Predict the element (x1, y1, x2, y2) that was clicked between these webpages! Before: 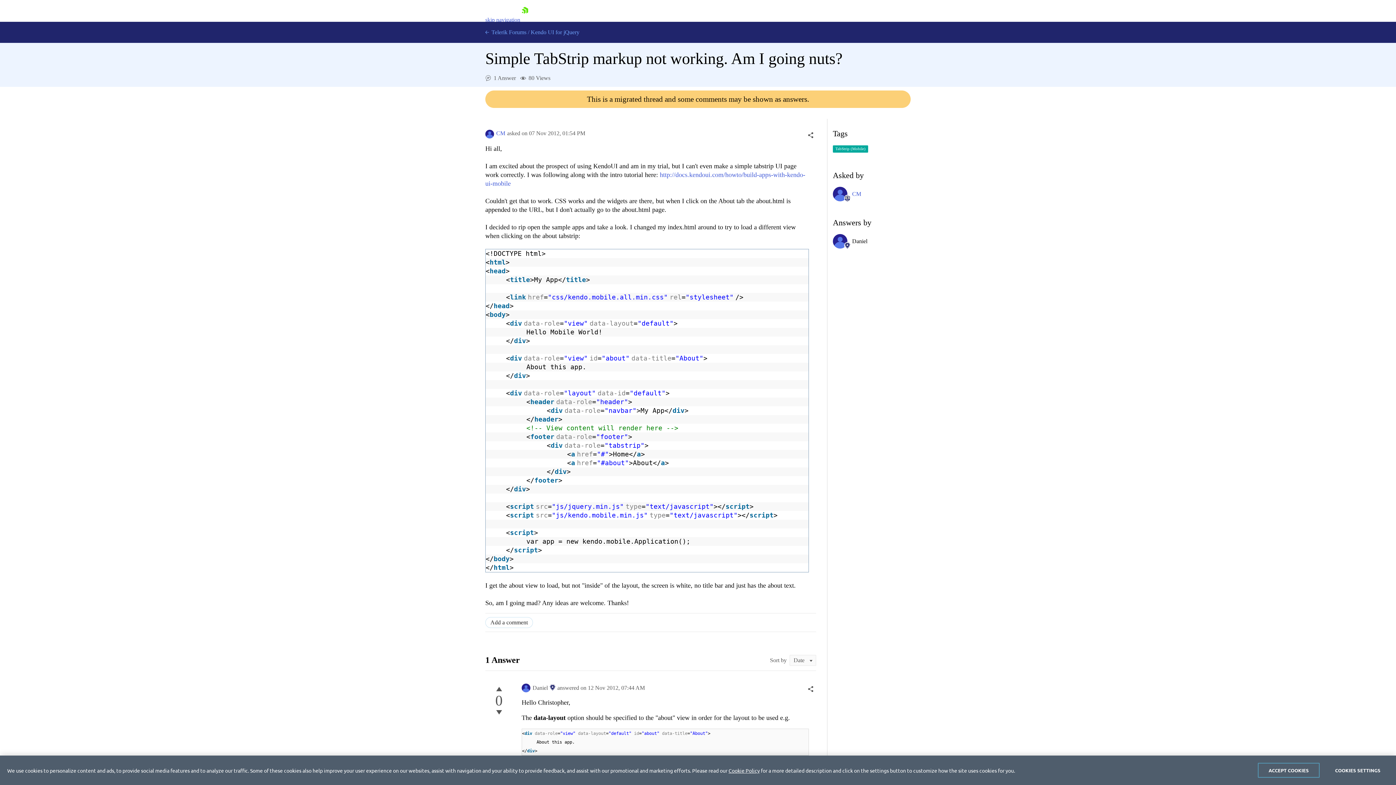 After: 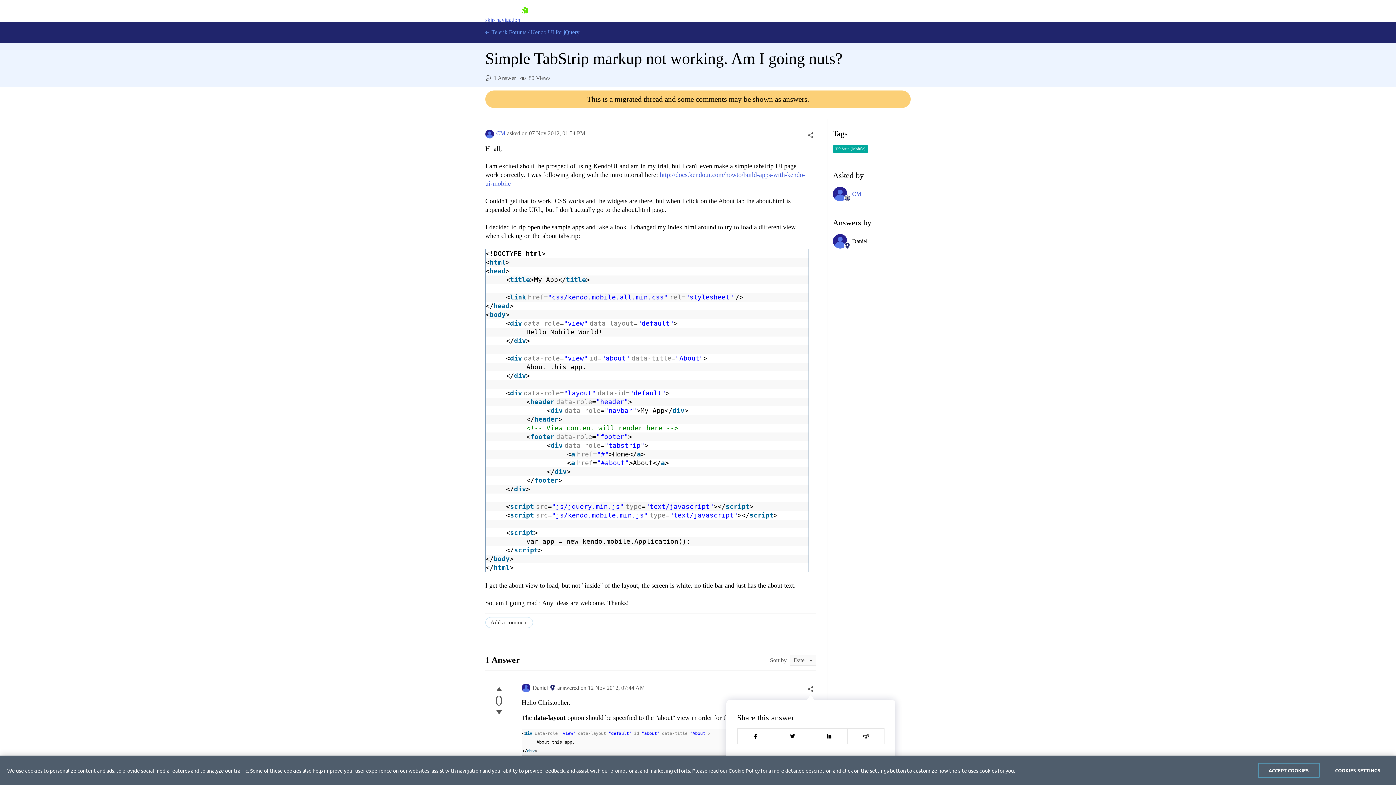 Action: bbox: (805, 684, 816, 694)